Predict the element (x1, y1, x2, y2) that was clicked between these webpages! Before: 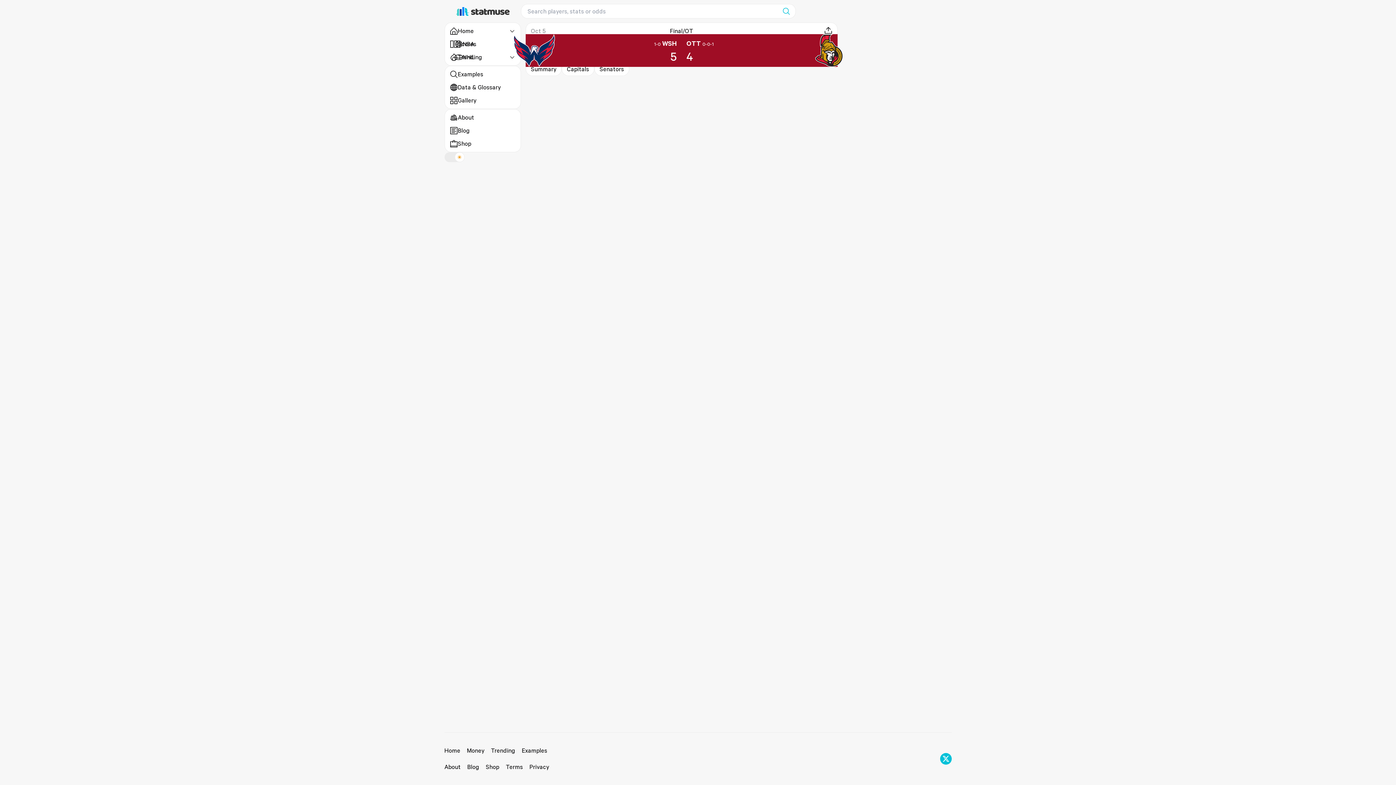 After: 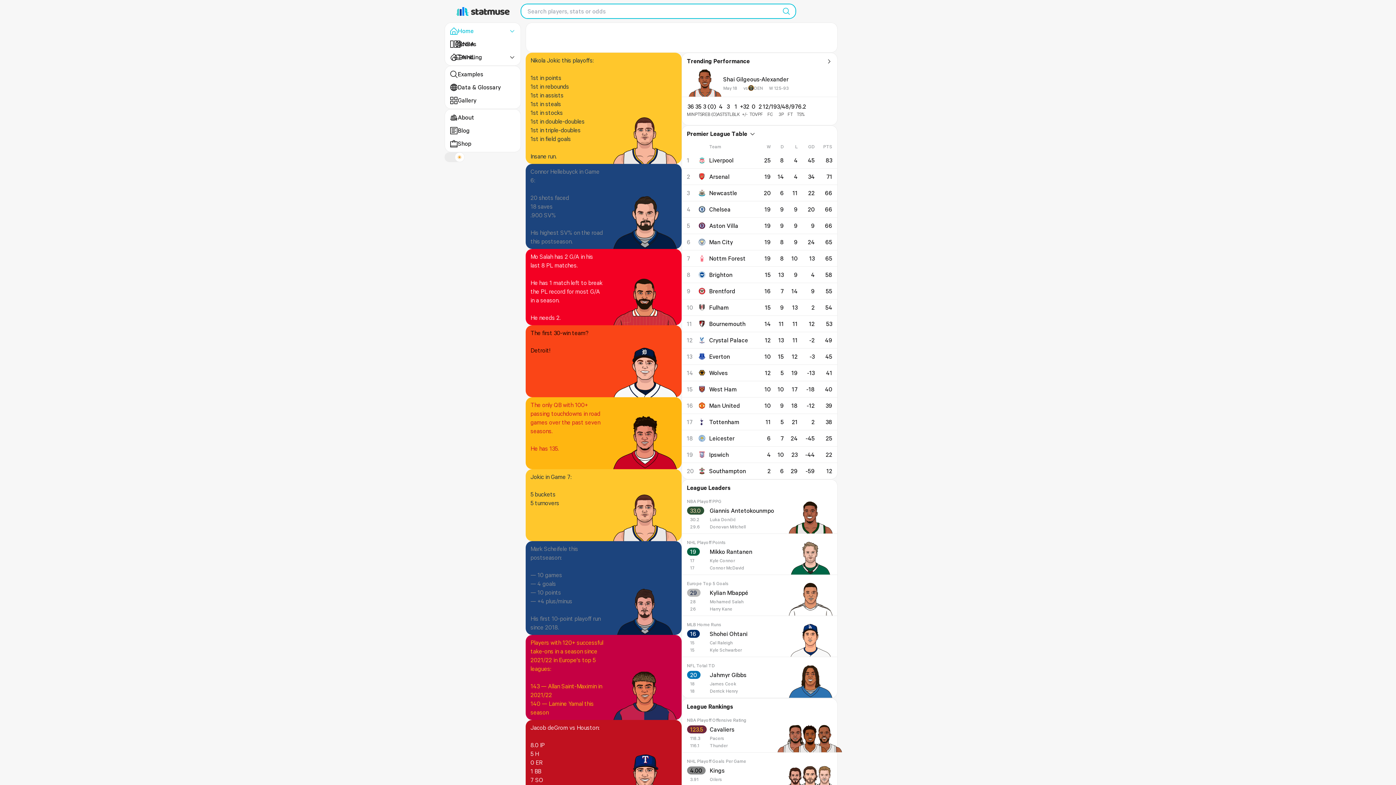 Action: bbox: (447, 6, 518, 15)